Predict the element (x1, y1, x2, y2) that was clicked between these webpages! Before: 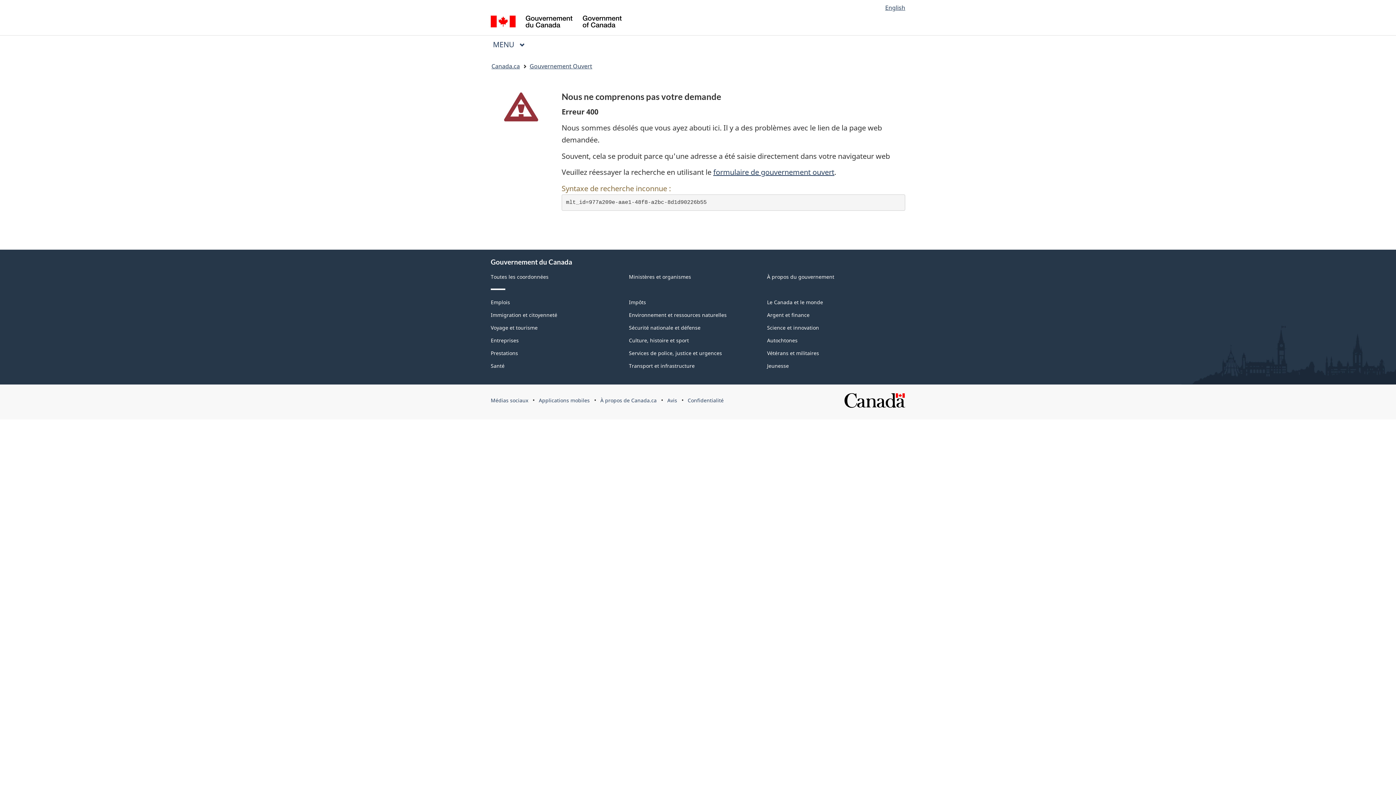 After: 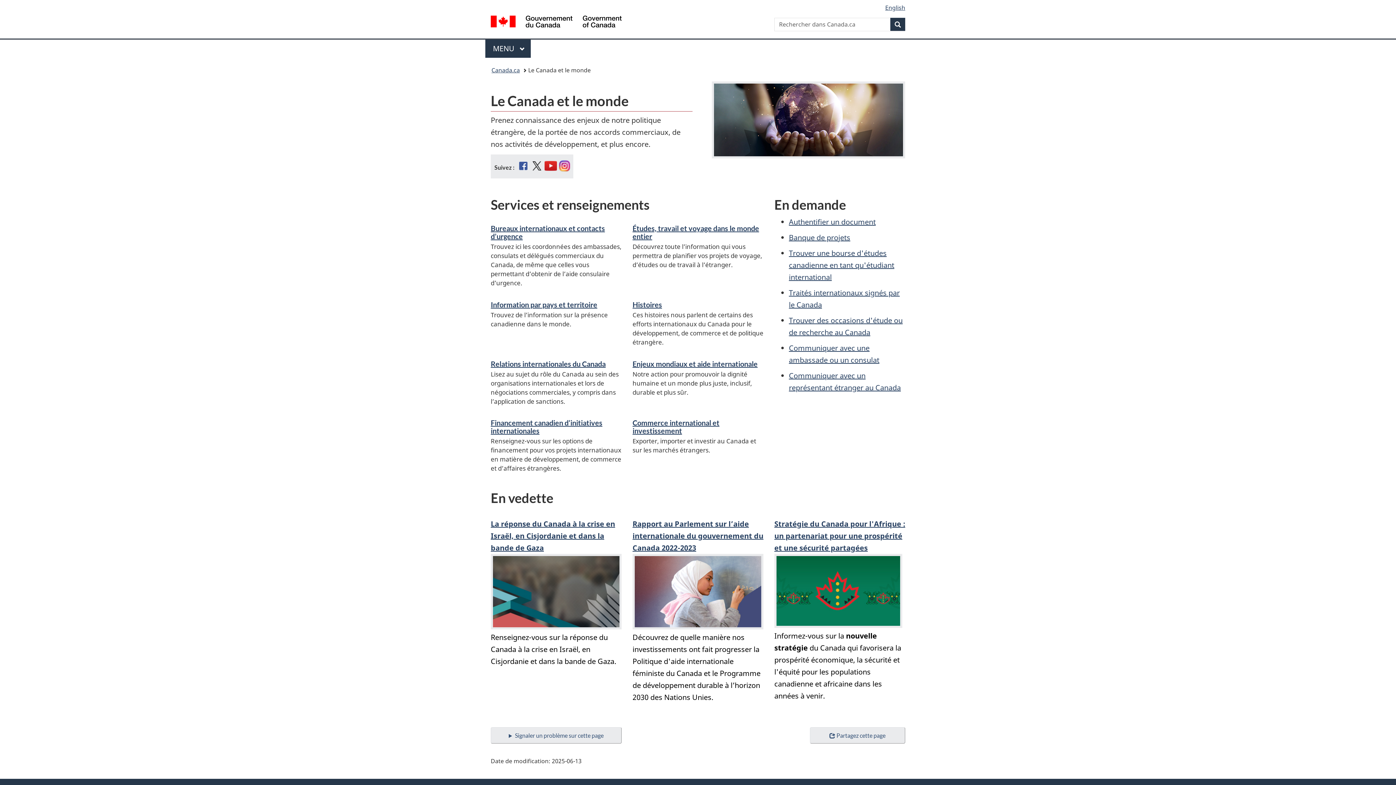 Action: bbox: (767, 298, 823, 305) label: Le Canada et le monde